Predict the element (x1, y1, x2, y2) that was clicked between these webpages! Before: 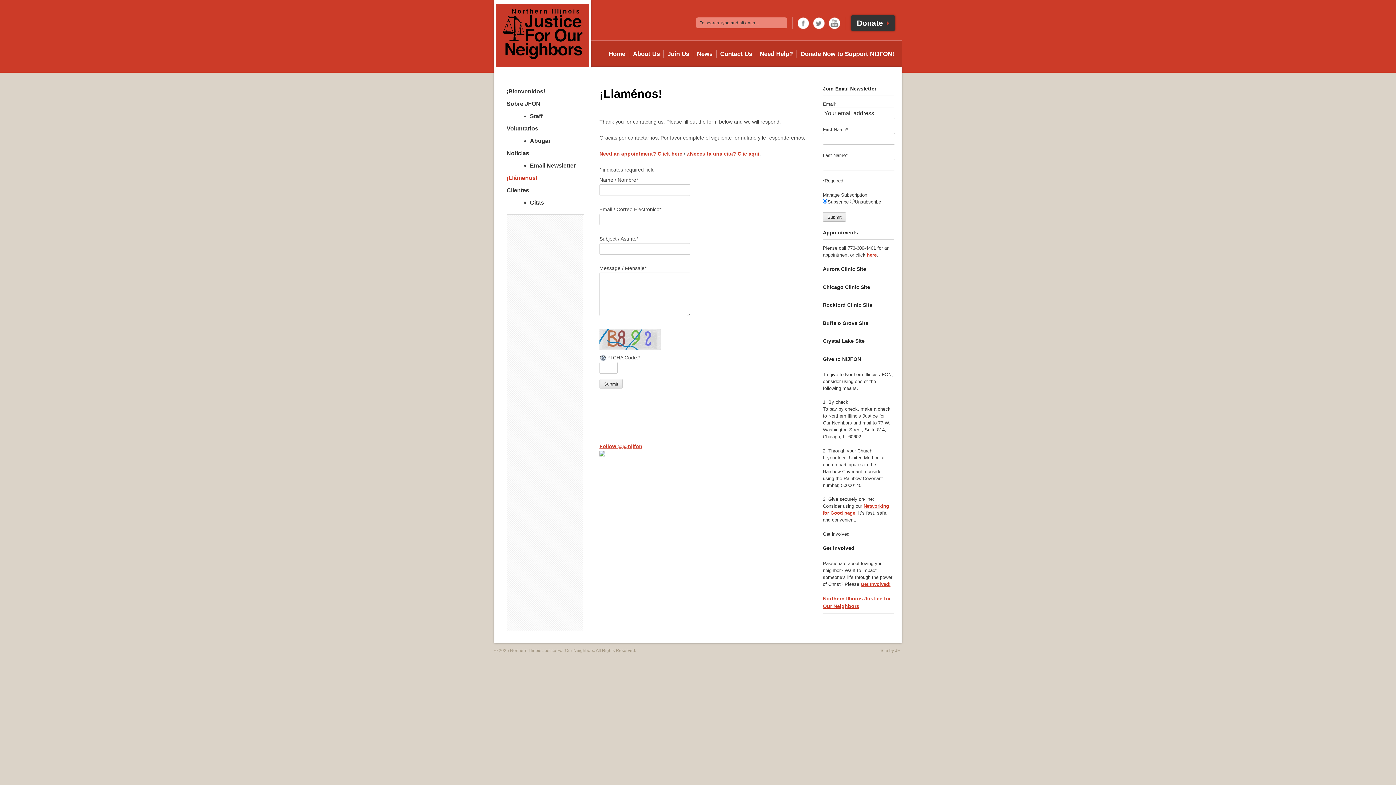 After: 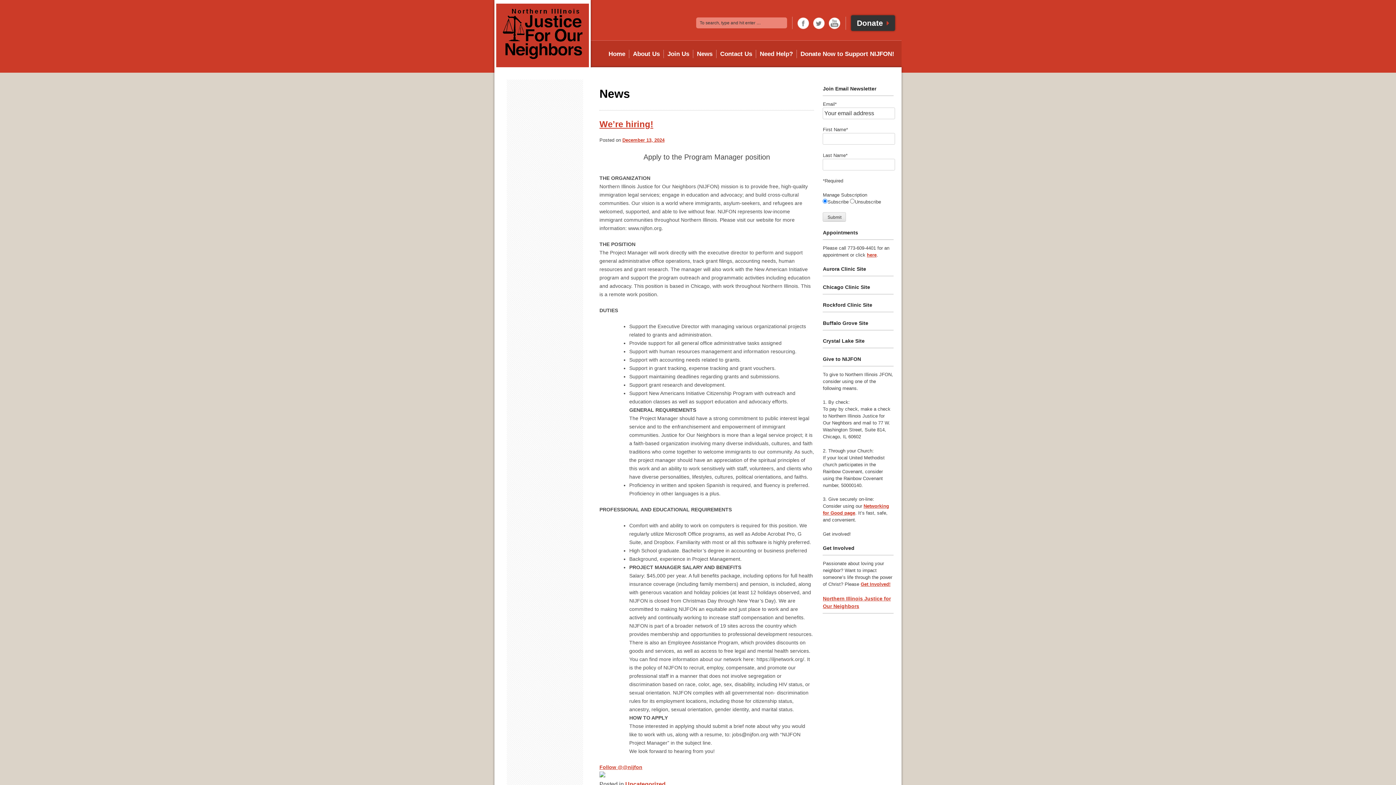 Action: label: News bbox: (693, 49, 716, 58)